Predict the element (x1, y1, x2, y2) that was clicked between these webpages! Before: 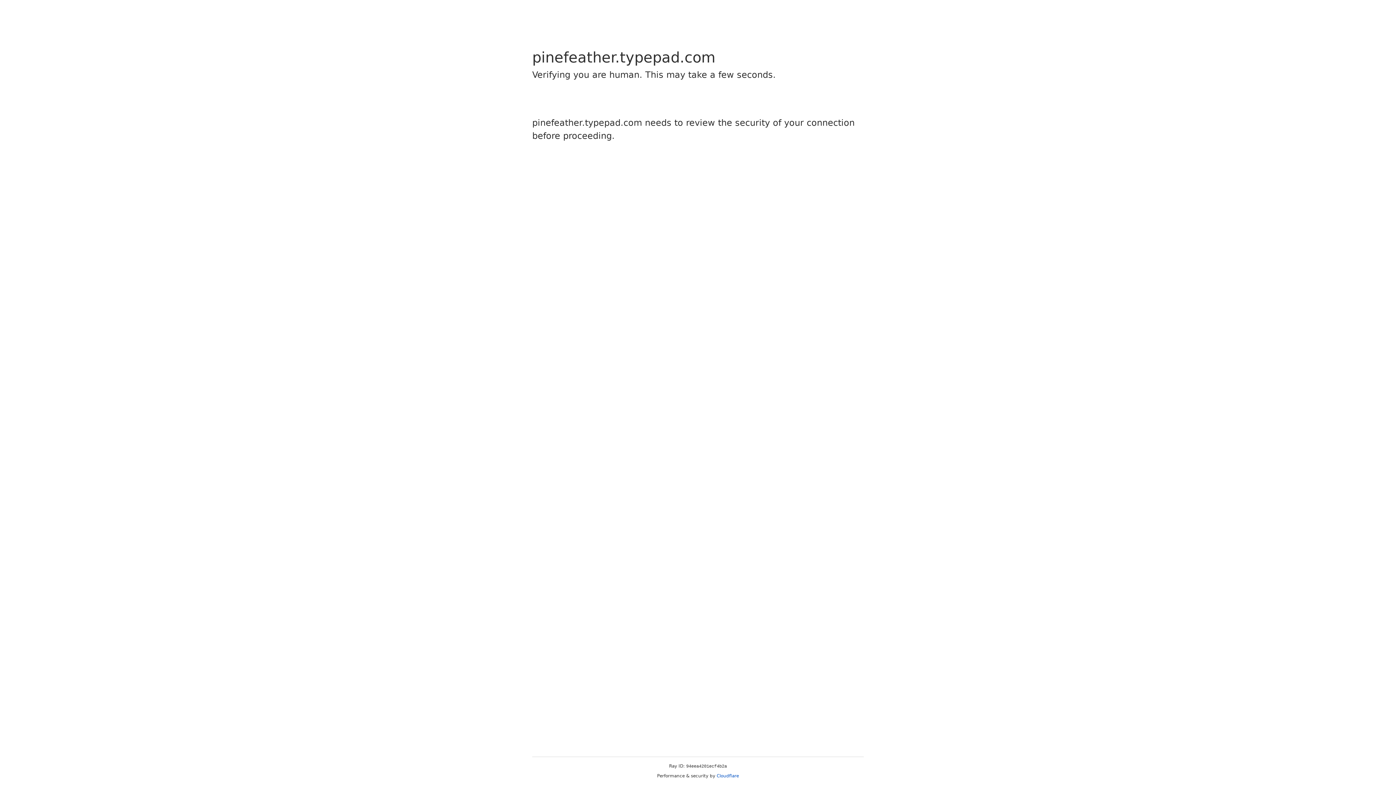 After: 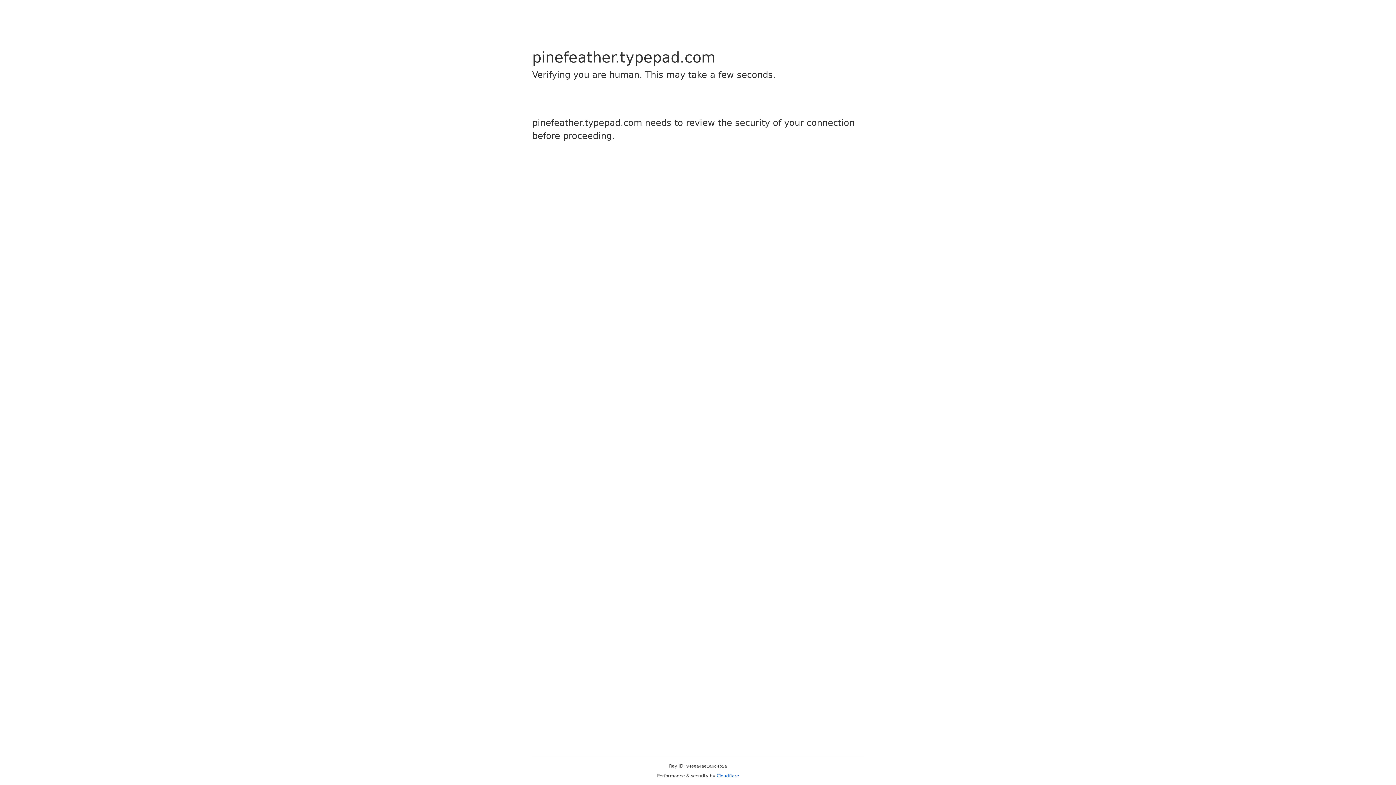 Action: label: Cloudflare bbox: (716, 773, 739, 778)